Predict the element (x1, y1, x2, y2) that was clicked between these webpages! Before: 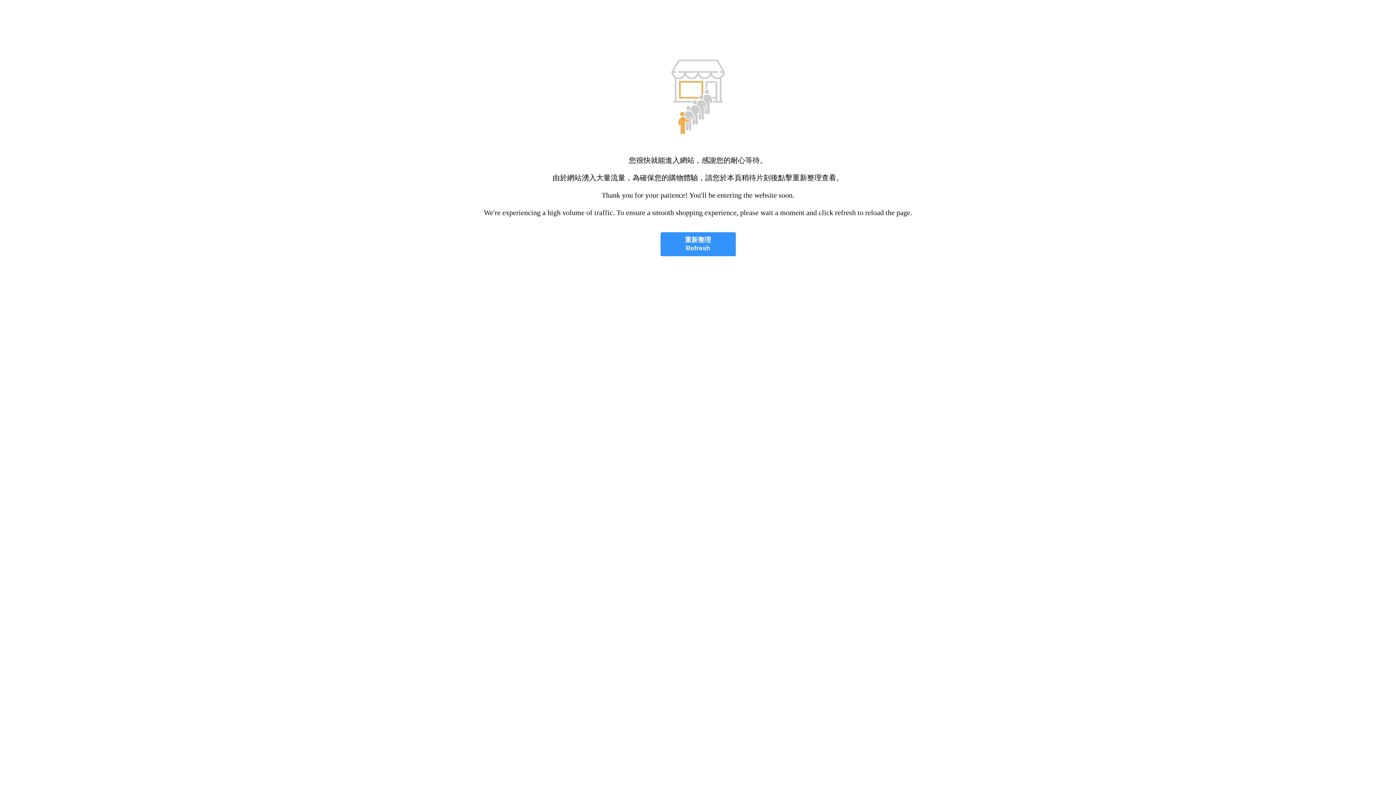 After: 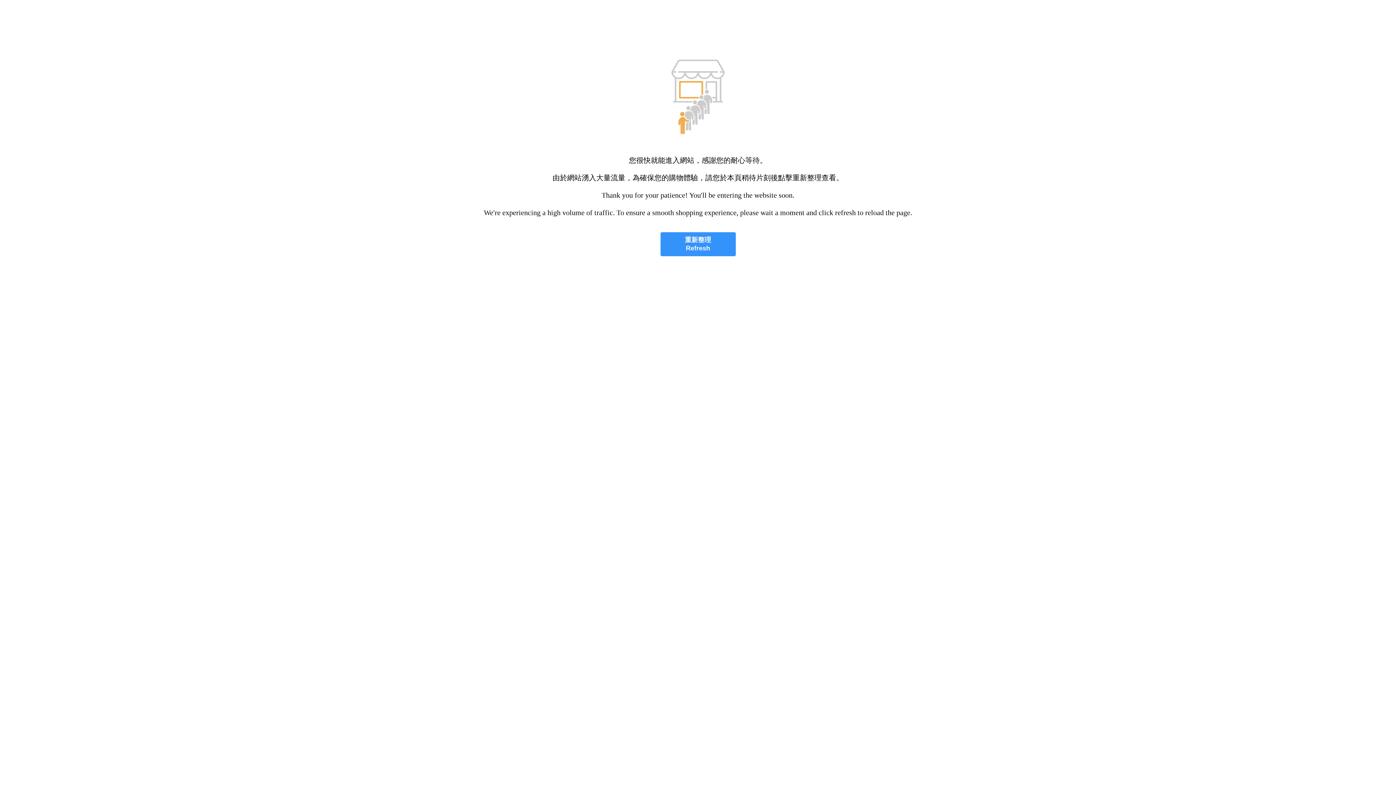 Action: label: 重新整理
Refresh bbox: (660, 232, 735, 256)